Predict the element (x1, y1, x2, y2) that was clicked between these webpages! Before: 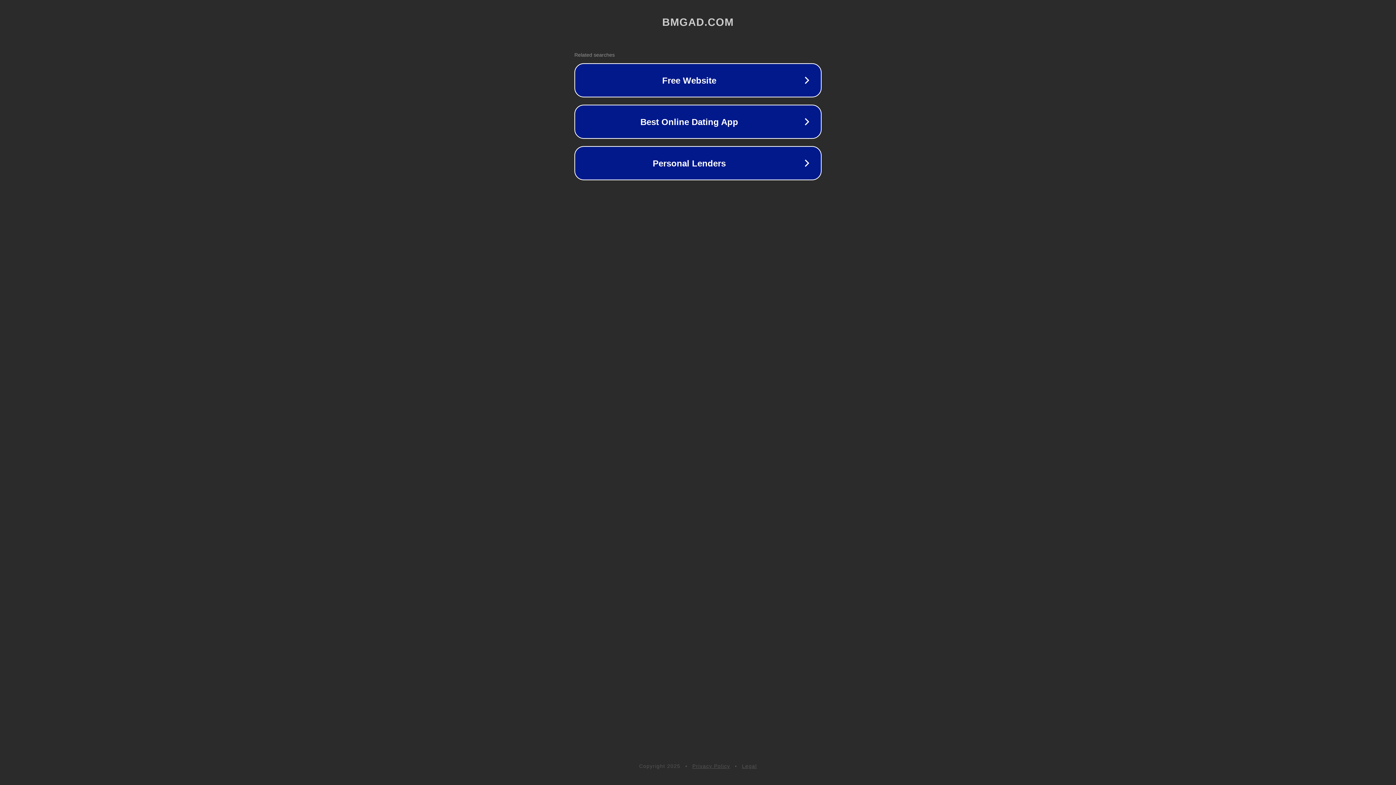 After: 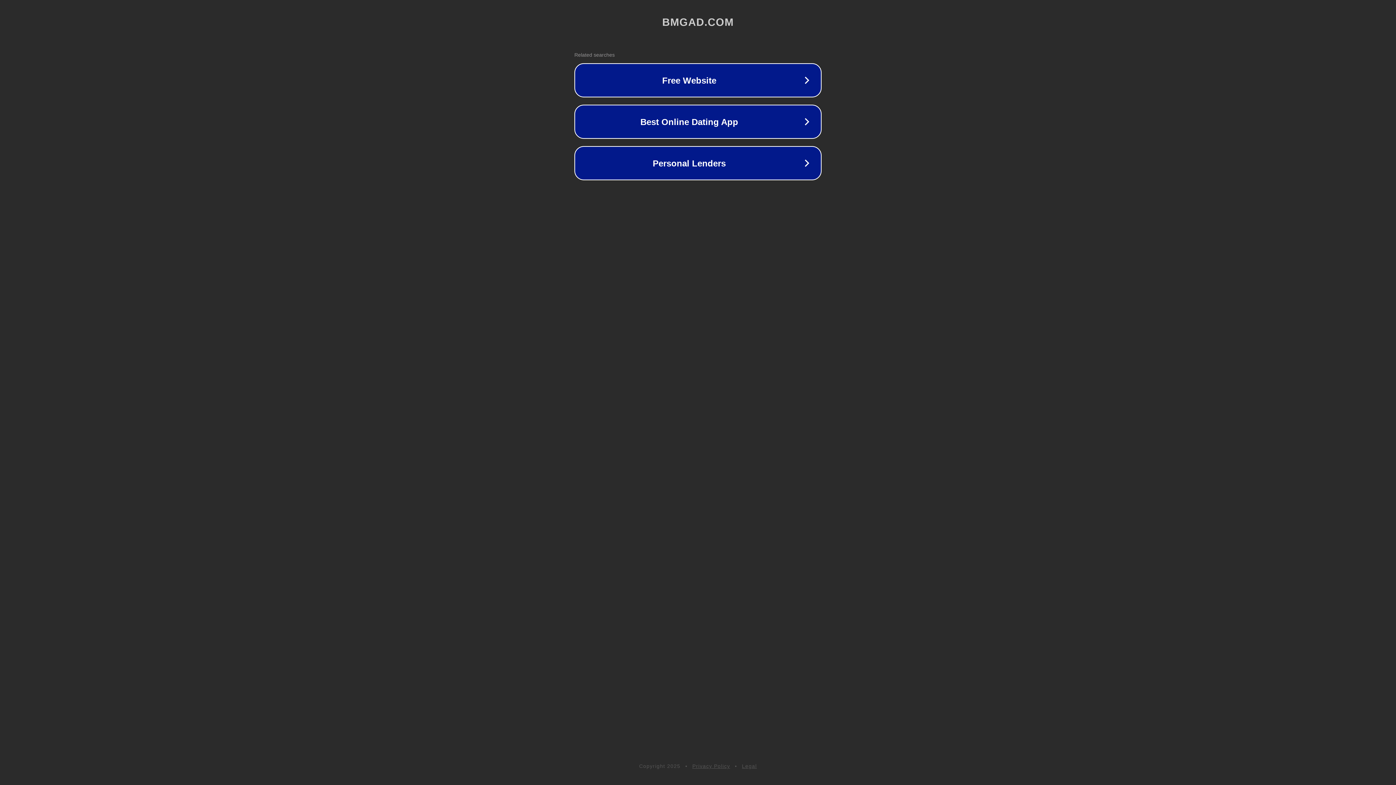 Action: bbox: (742, 763, 757, 769) label: Legal